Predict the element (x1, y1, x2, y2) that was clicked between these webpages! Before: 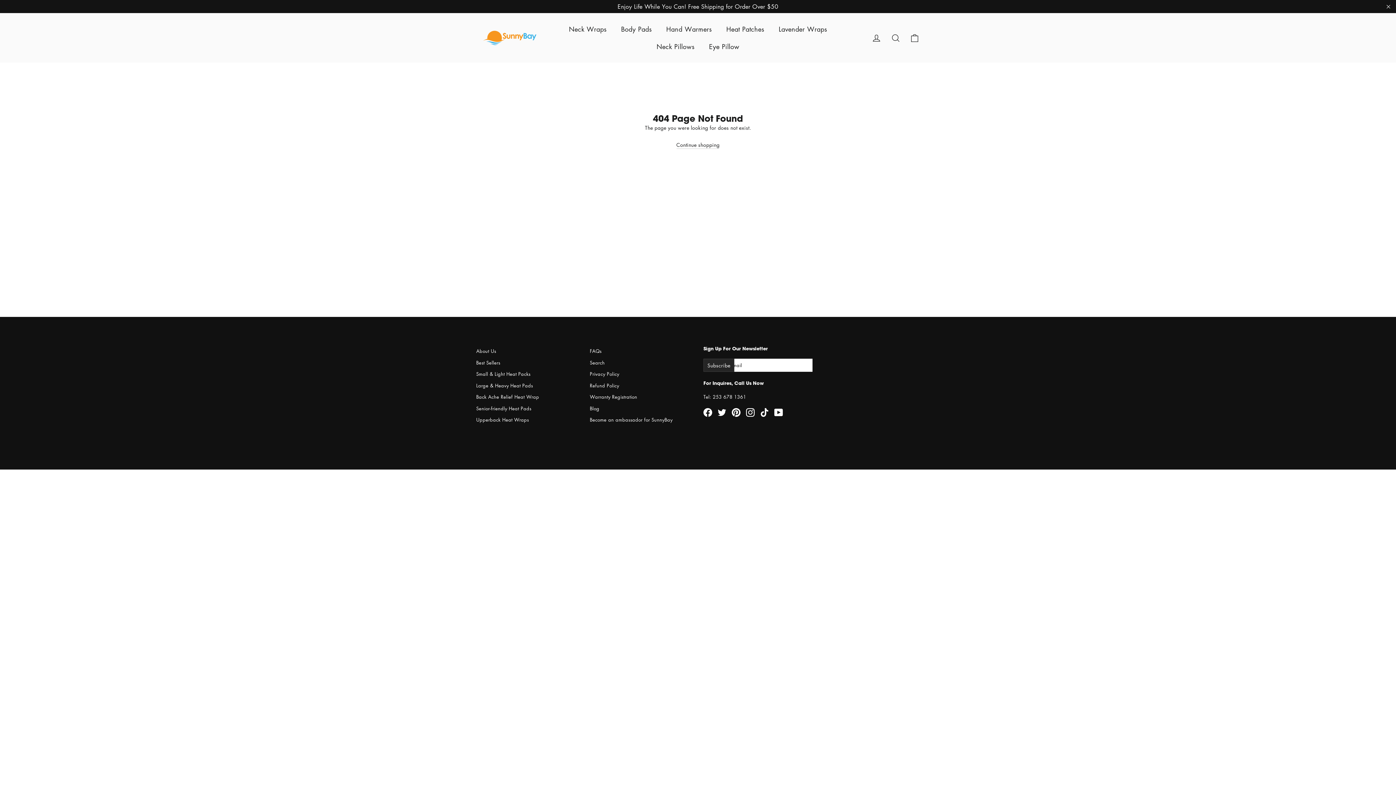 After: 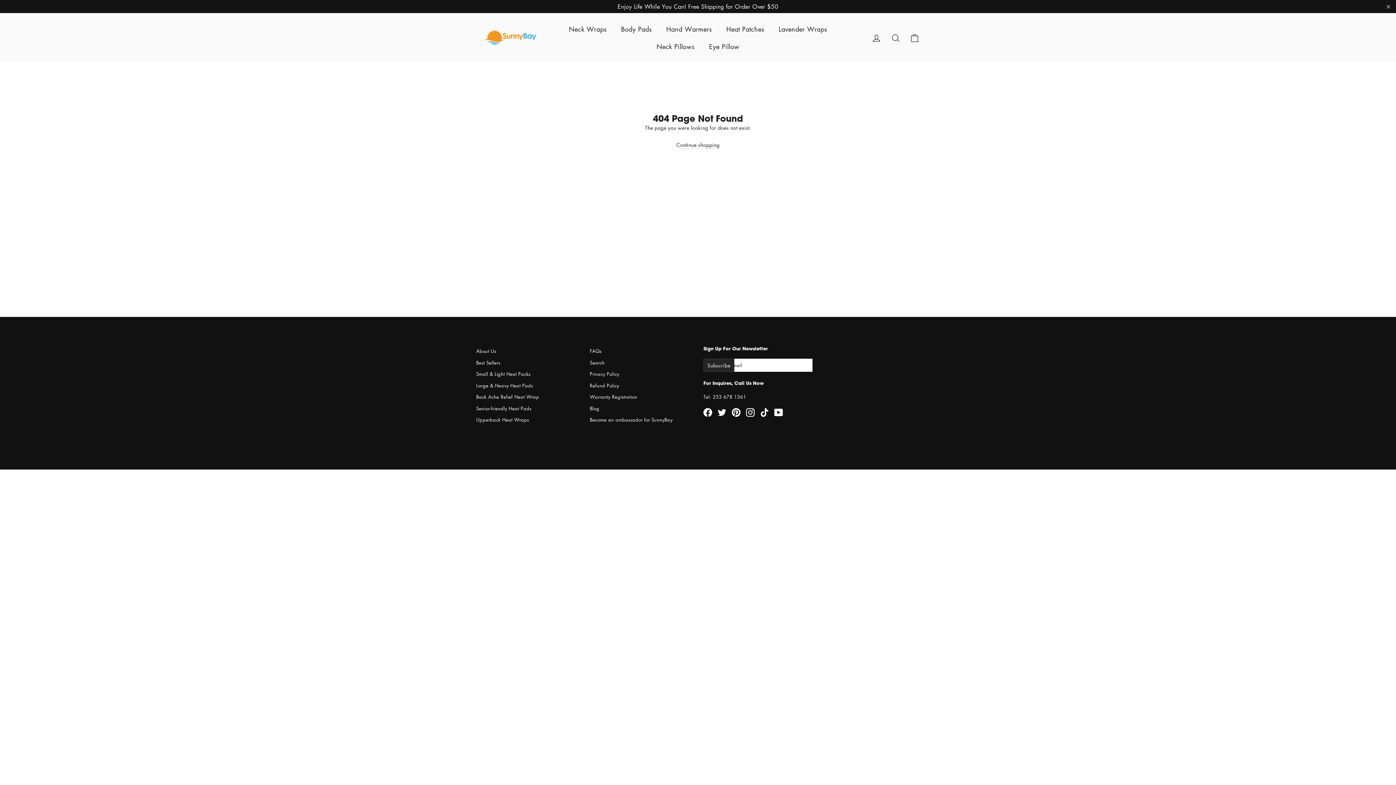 Action: bbox: (774, 404, 783, 413) label: YouTube